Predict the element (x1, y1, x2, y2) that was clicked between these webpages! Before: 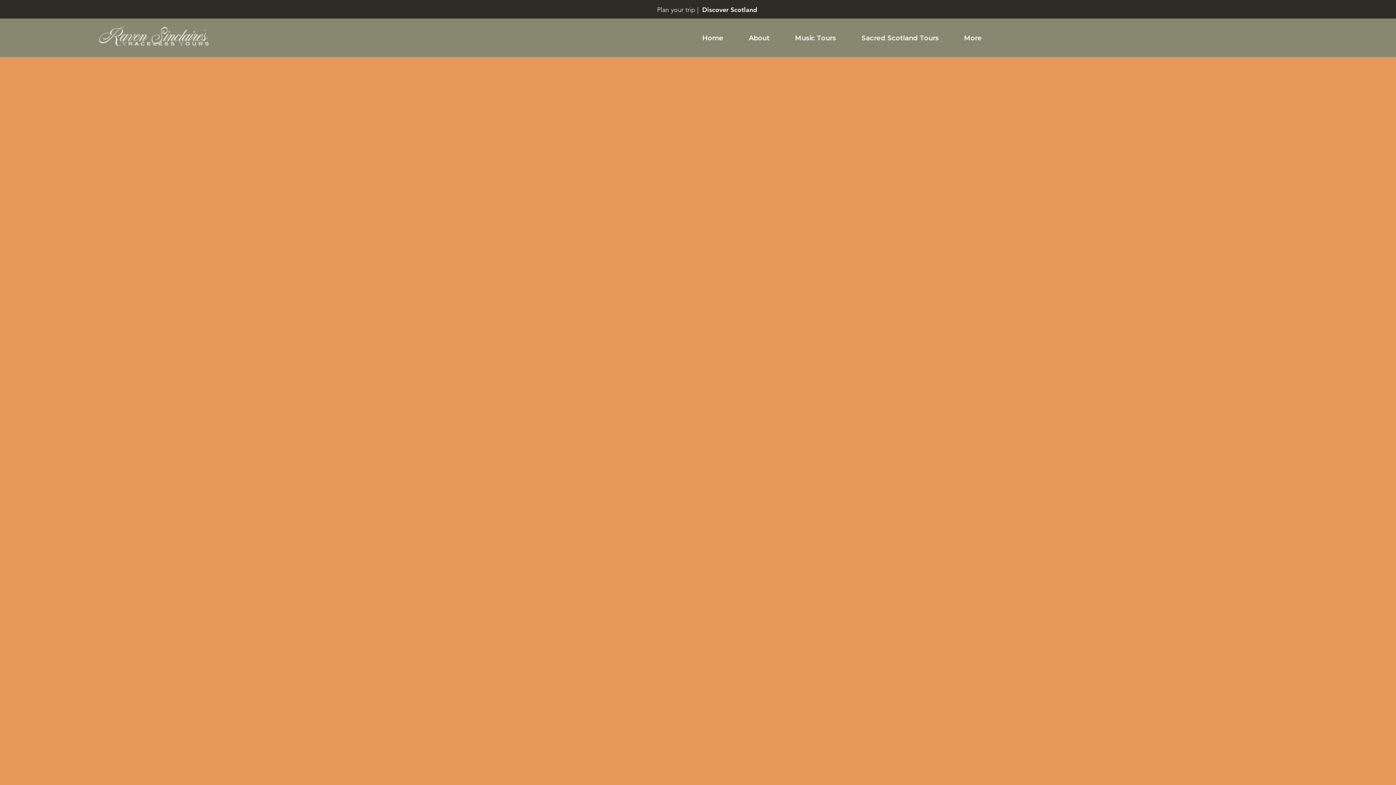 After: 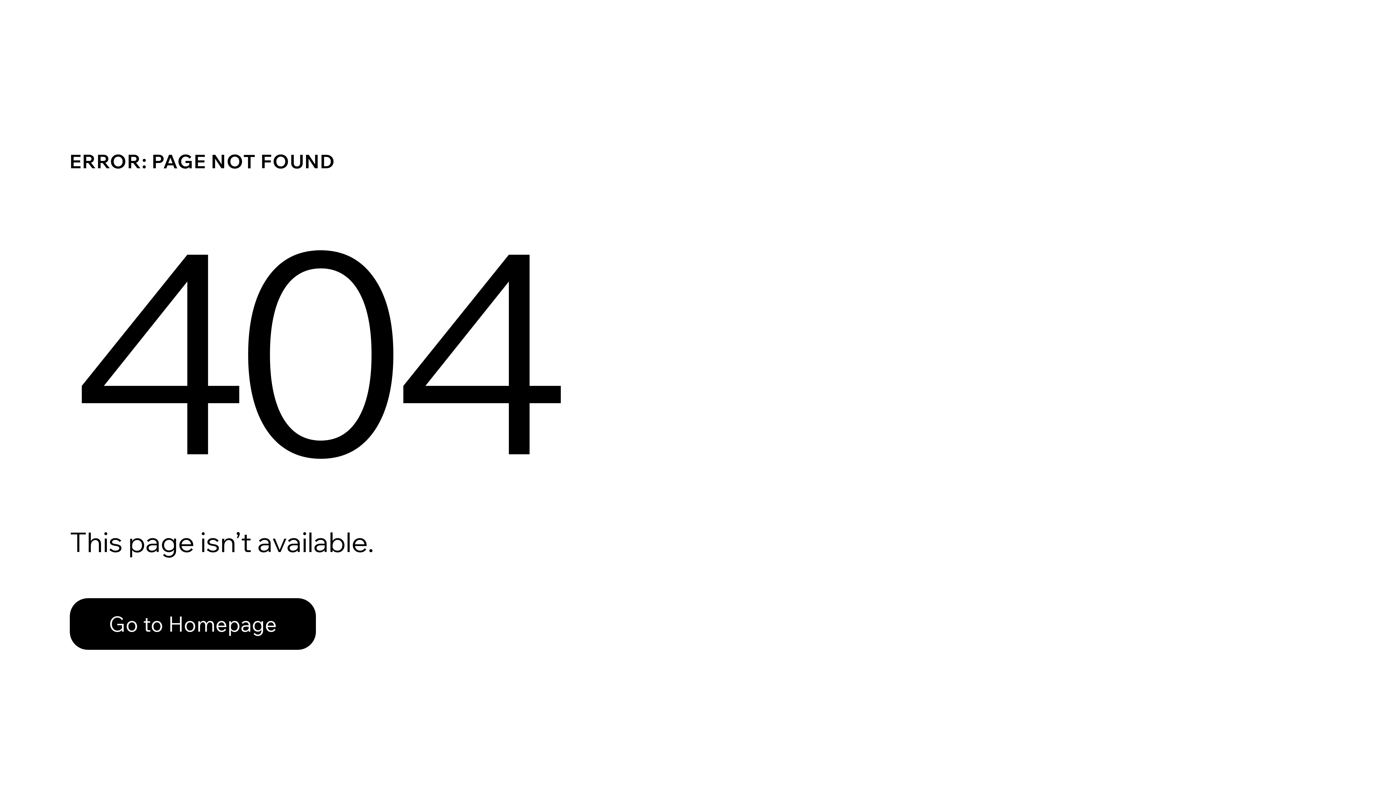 Action: bbox: (520, 74, 548, 78) label:  Track Orders